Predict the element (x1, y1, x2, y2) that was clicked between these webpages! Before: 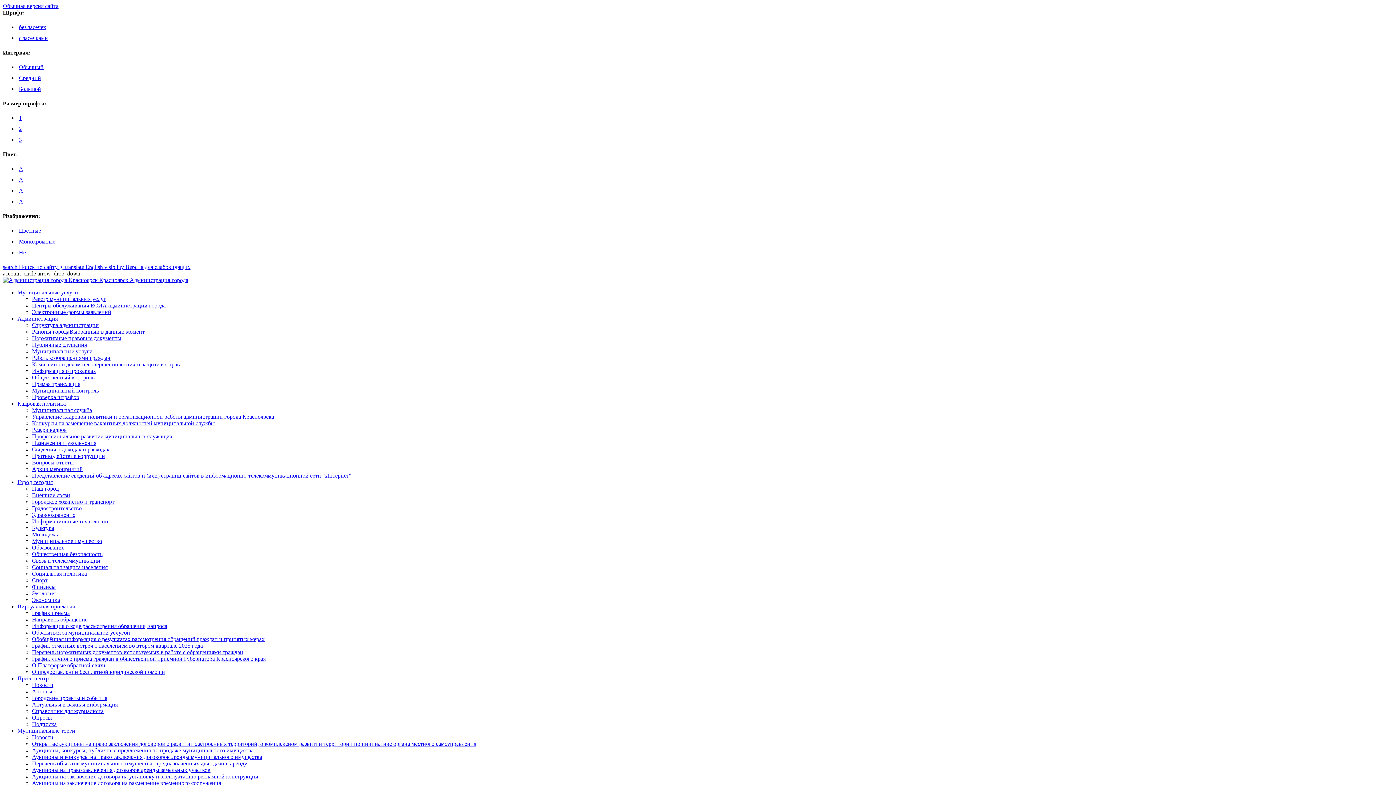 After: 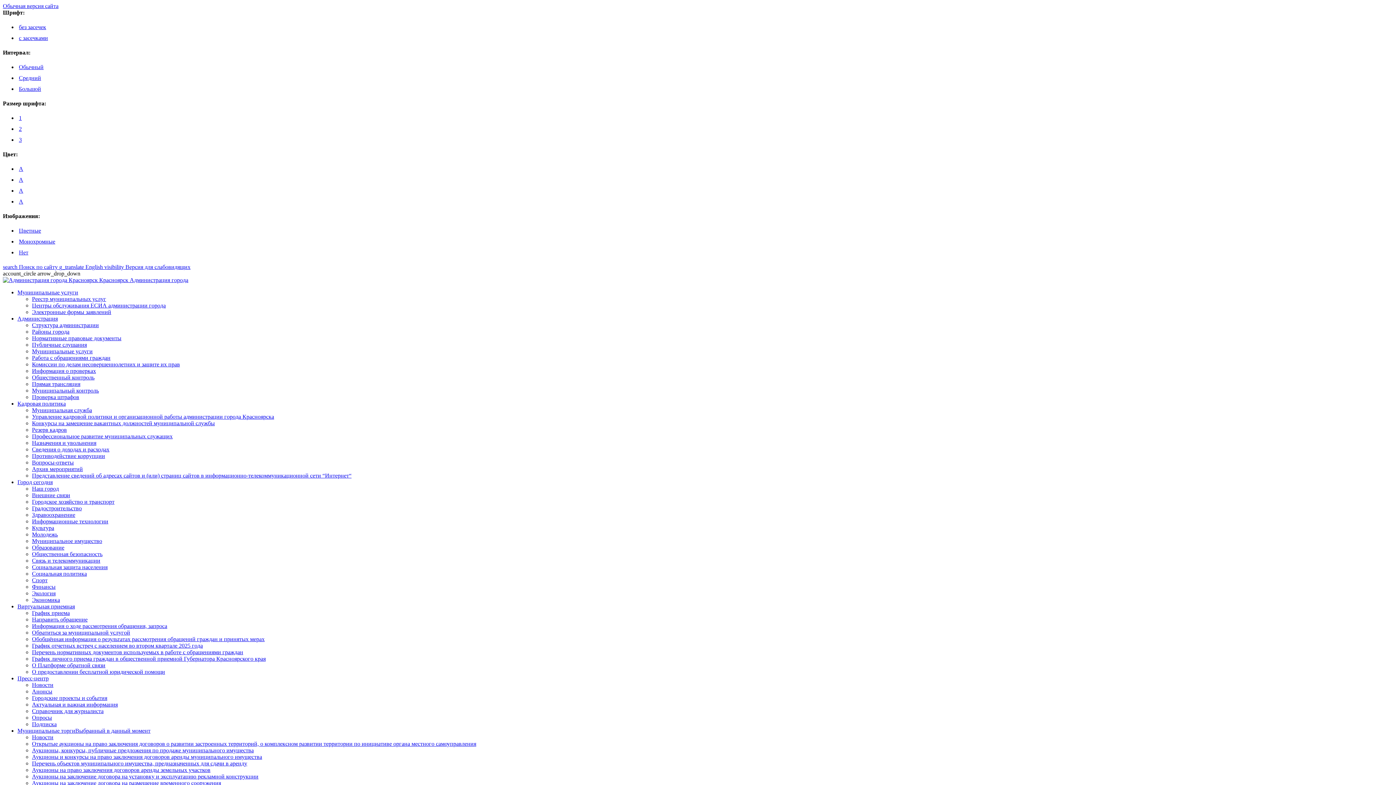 Action: label: Муниципальные торги bbox: (17, 728, 75, 734)